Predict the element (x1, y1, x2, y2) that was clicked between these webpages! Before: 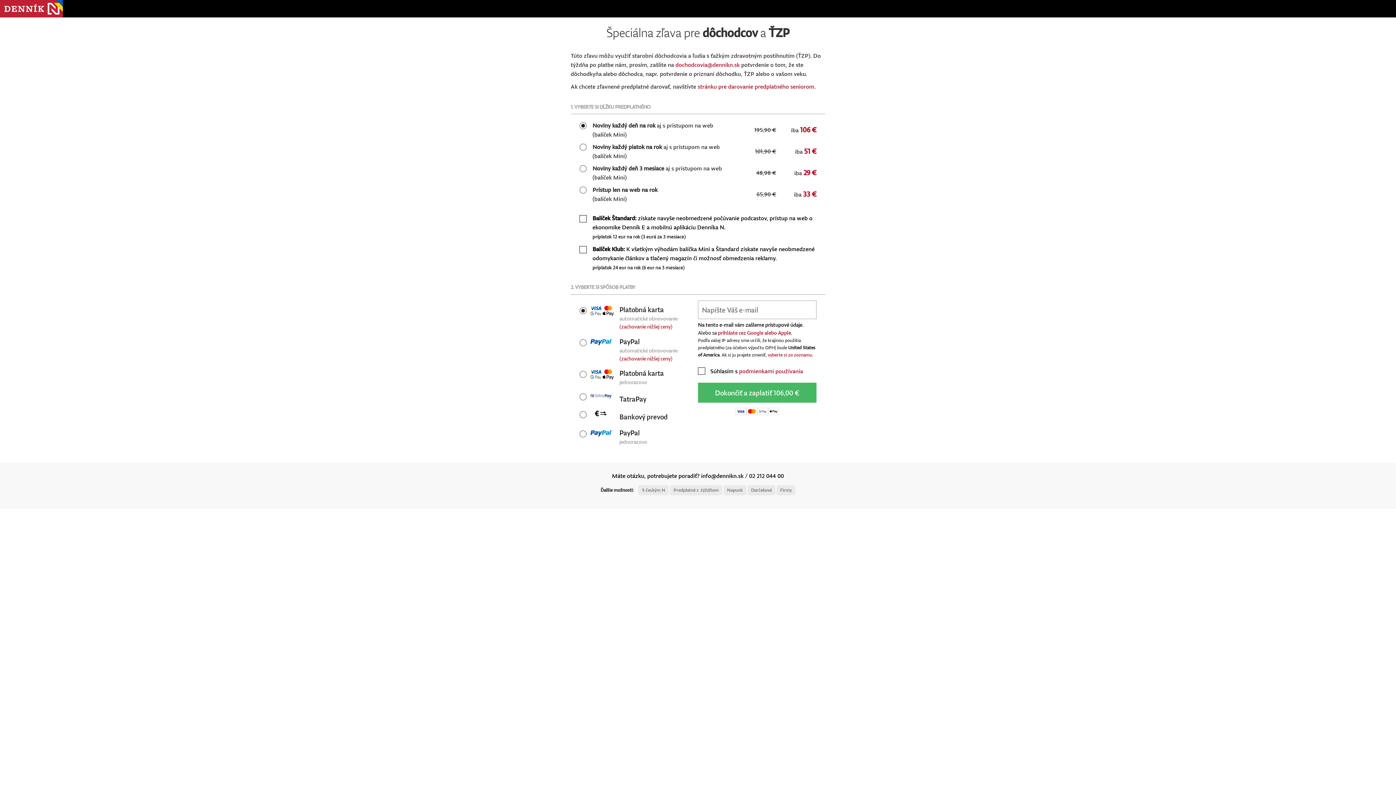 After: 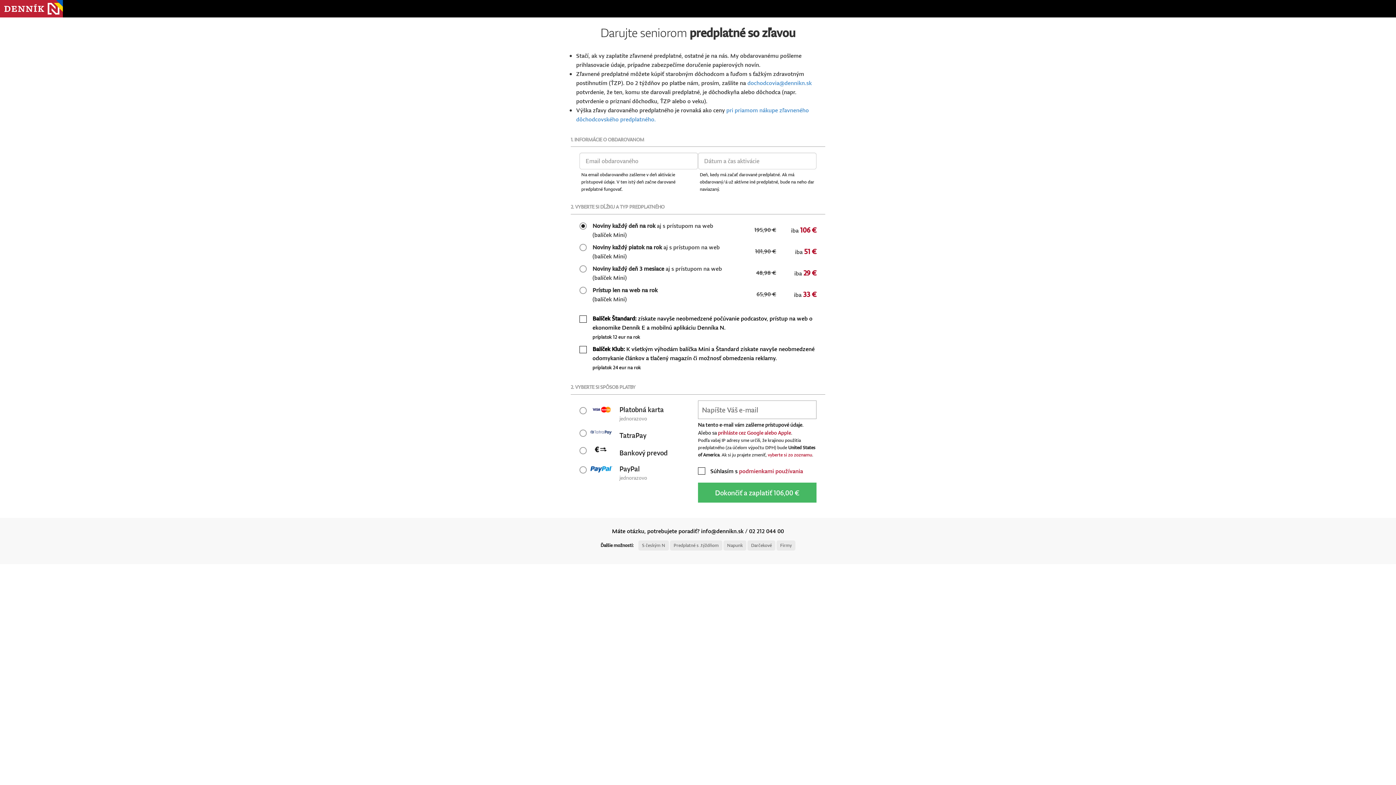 Action: label: stránku pre darovanie predplatného seniorom. bbox: (697, 82, 816, 90)